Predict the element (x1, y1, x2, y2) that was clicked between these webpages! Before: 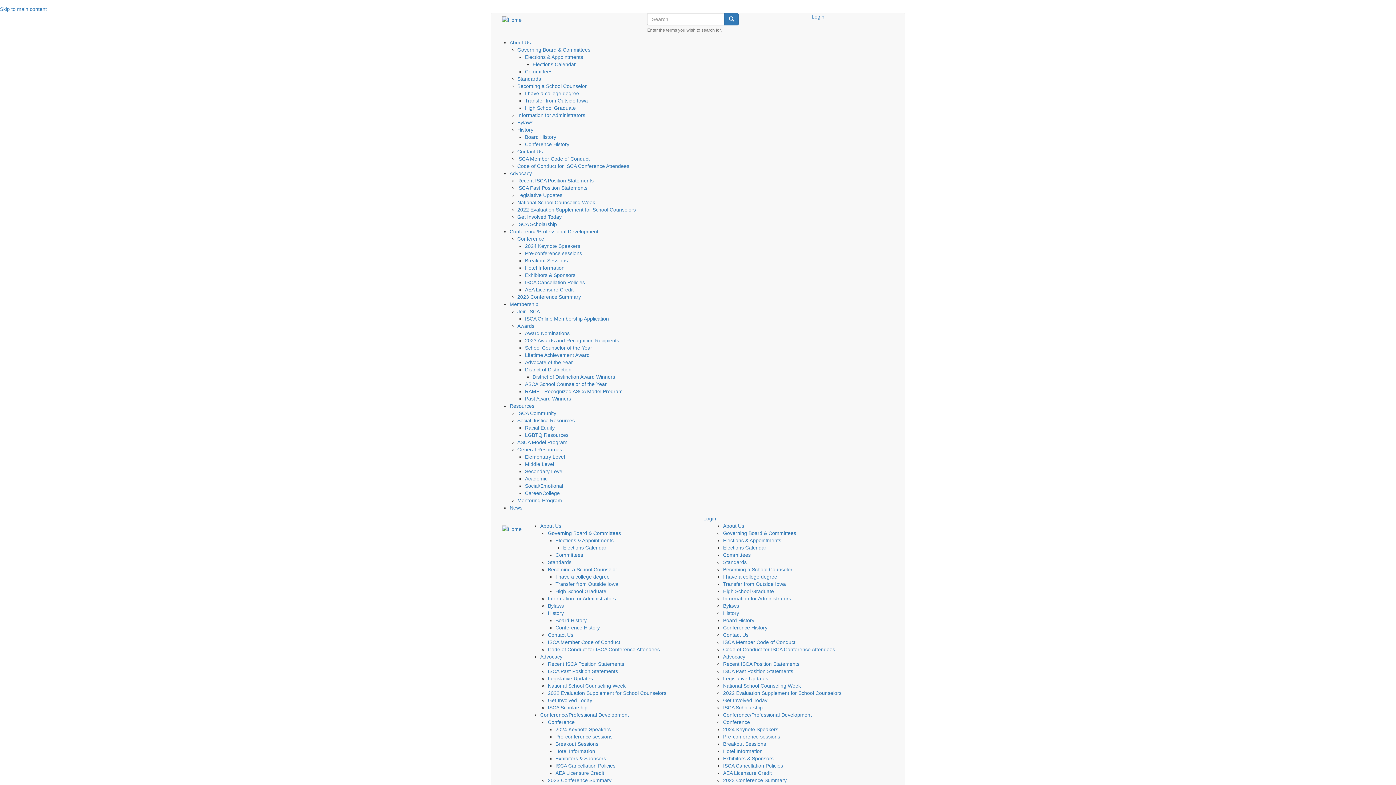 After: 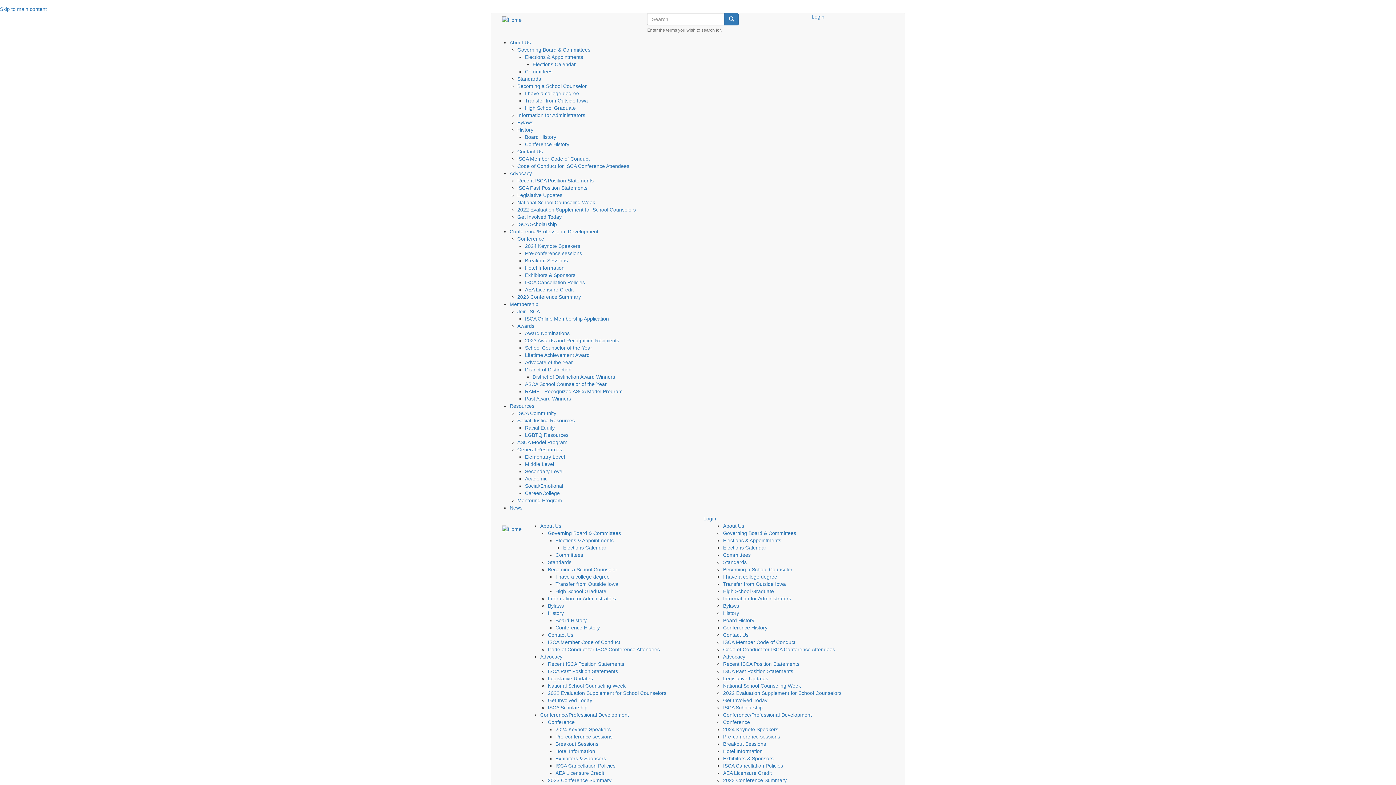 Action: bbox: (723, 668, 793, 674) label: ISCA Past Position Statements